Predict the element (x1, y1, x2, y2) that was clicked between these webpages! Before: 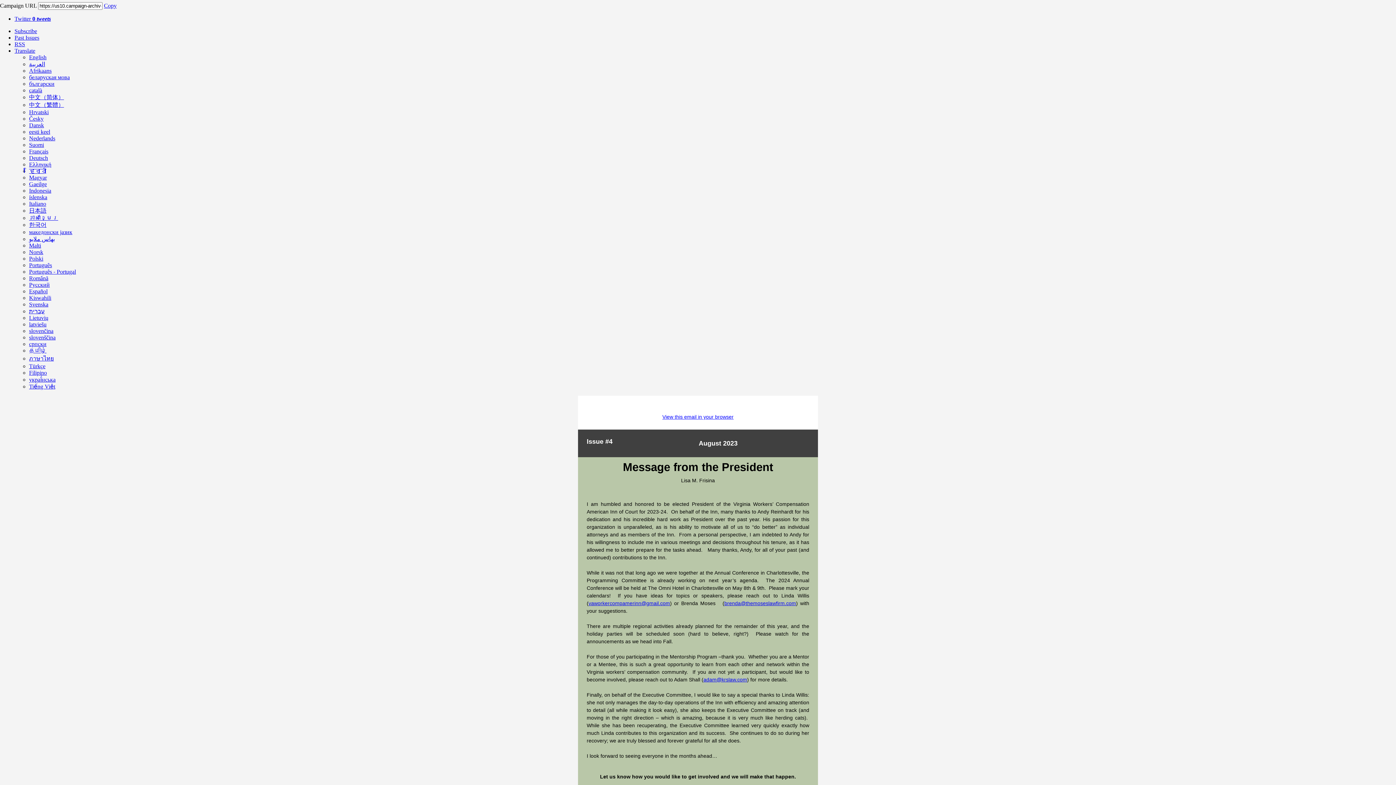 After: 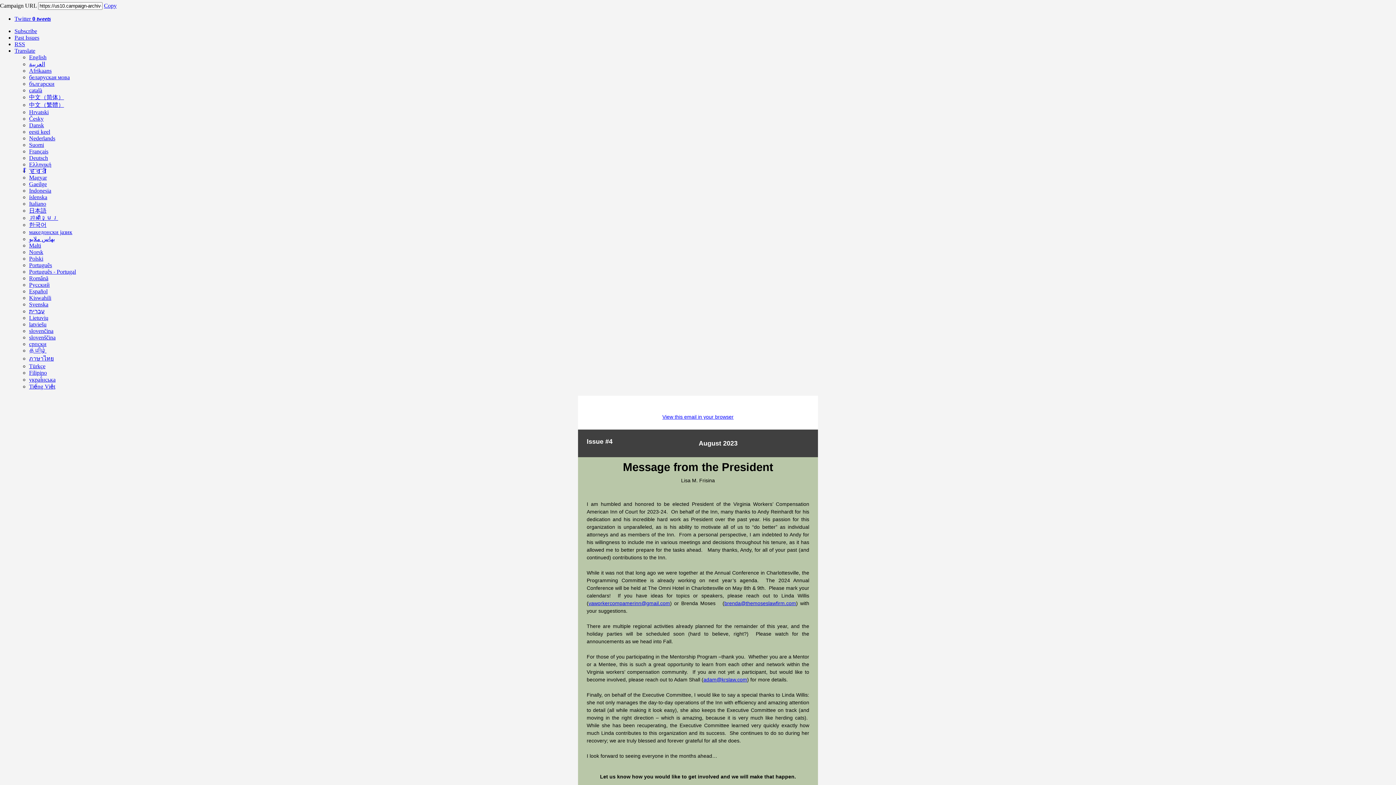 Action: label: Copy bbox: (104, 2, 116, 8)